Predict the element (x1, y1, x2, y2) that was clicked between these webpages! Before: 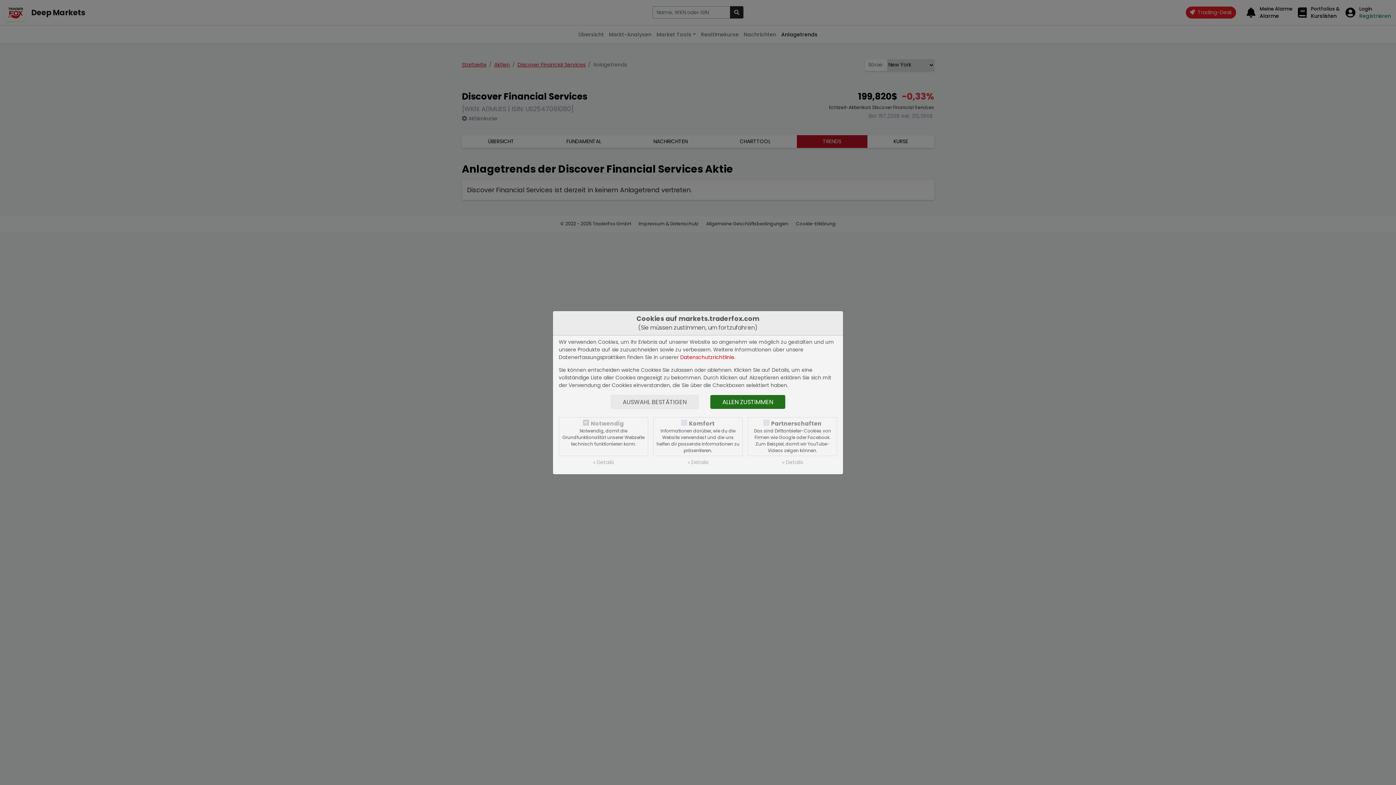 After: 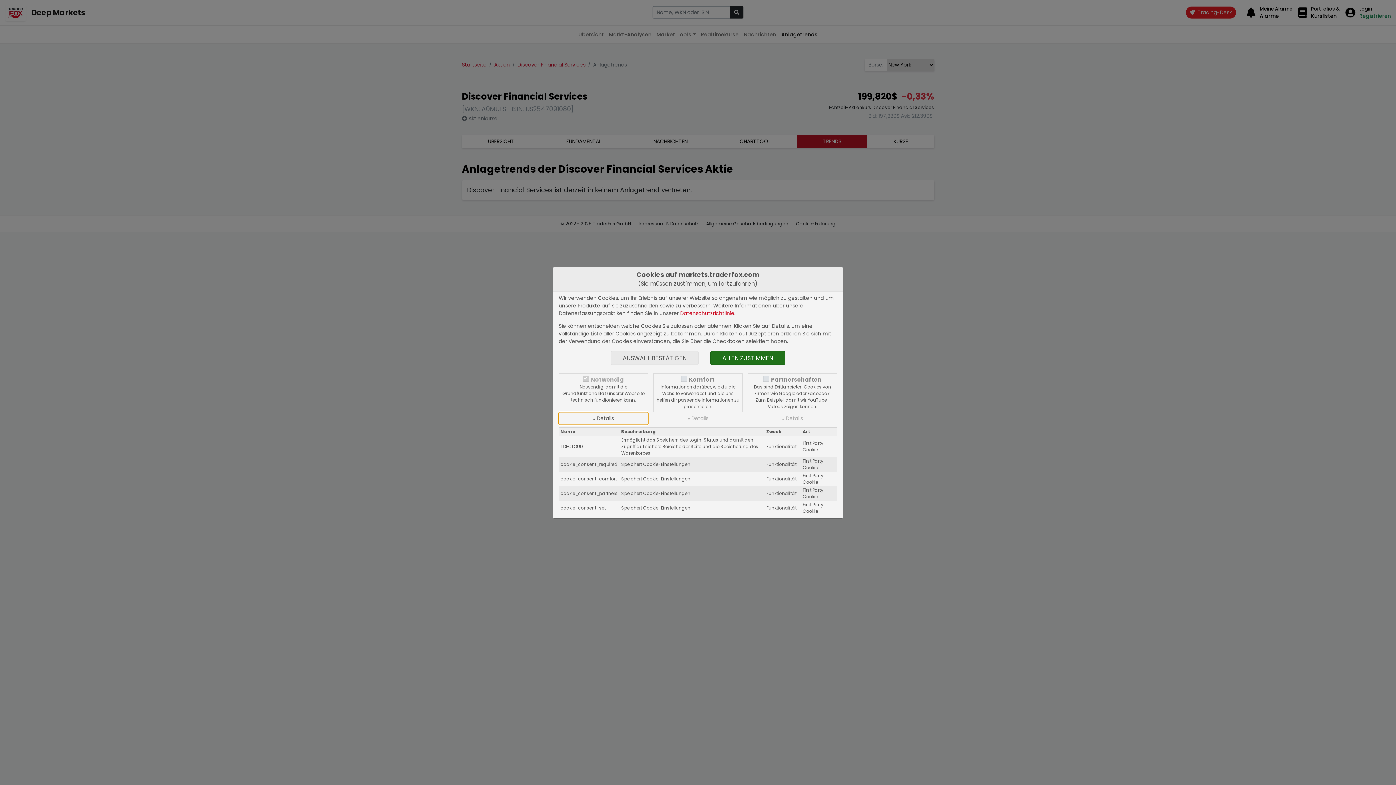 Action: label: » Details bbox: (558, 456, 648, 468)